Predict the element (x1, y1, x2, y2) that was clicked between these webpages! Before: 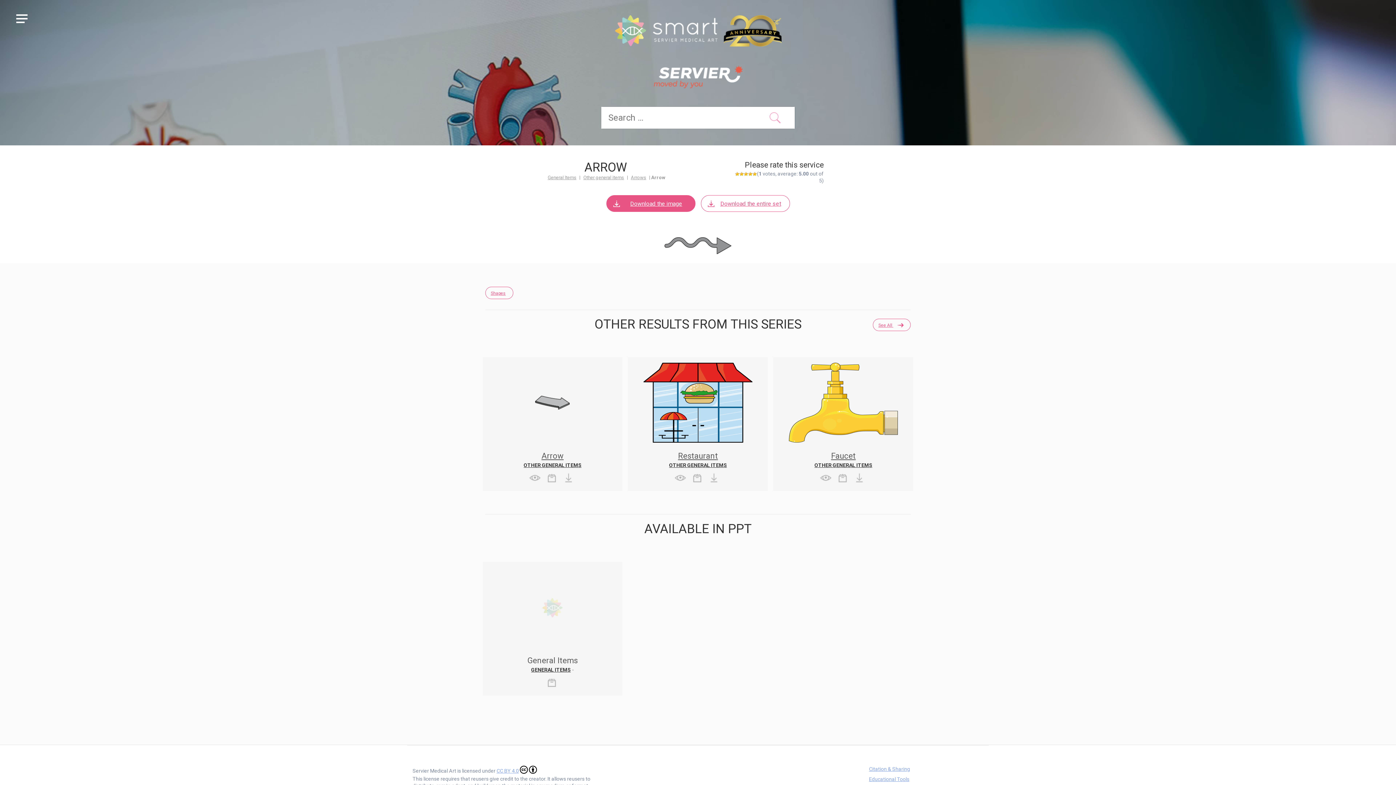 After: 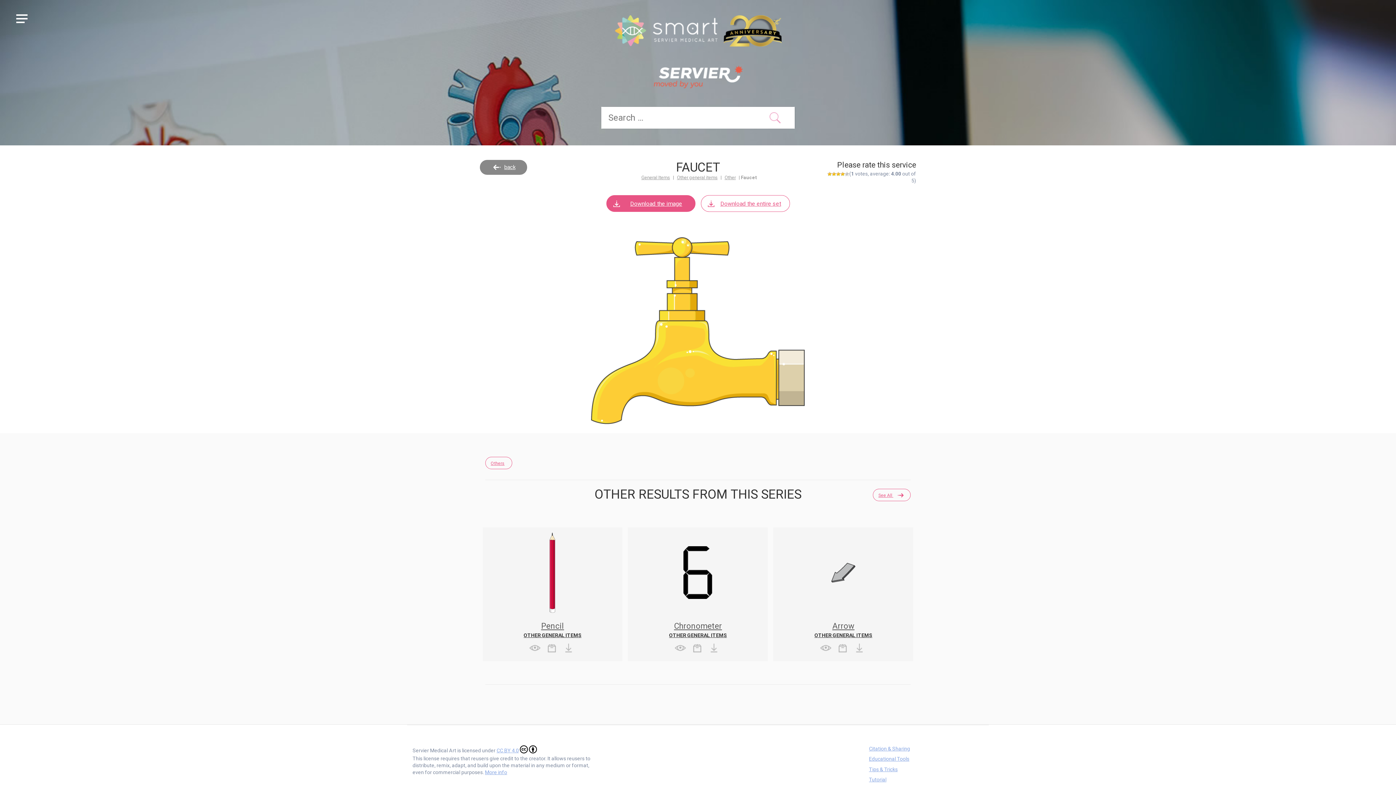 Action: label: 	 bbox: (789, 357, 898, 448)